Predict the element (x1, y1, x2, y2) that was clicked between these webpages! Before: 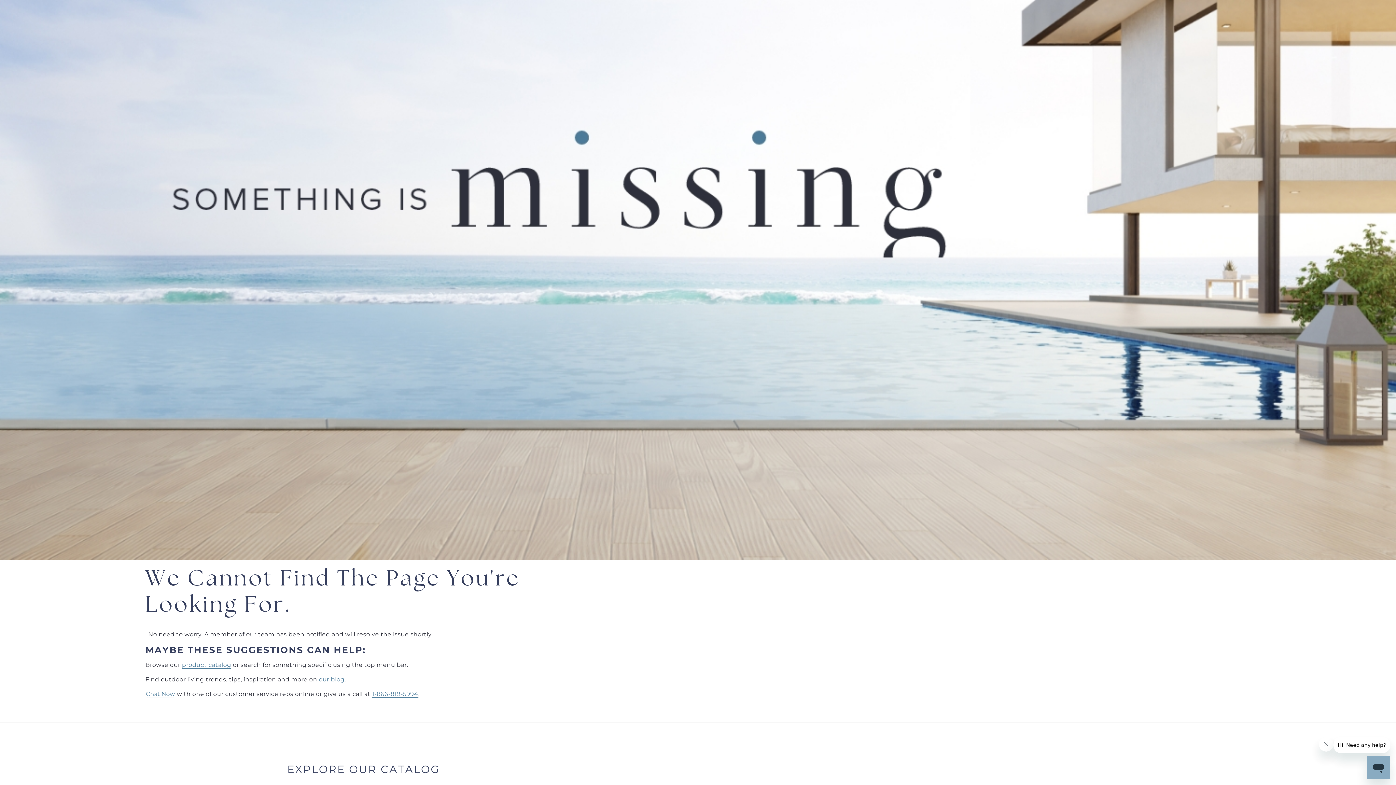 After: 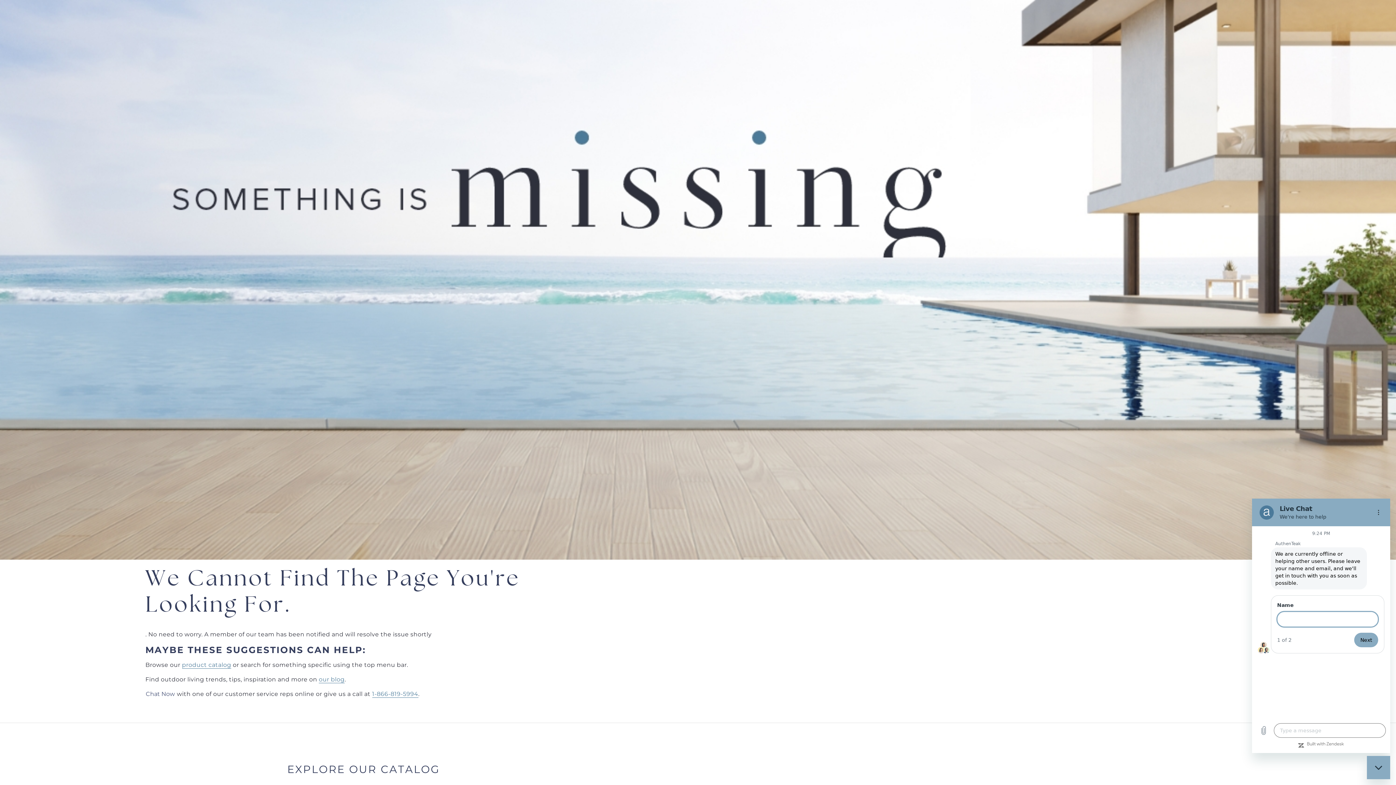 Action: bbox: (145, 691, 175, 697) label: Chat Now